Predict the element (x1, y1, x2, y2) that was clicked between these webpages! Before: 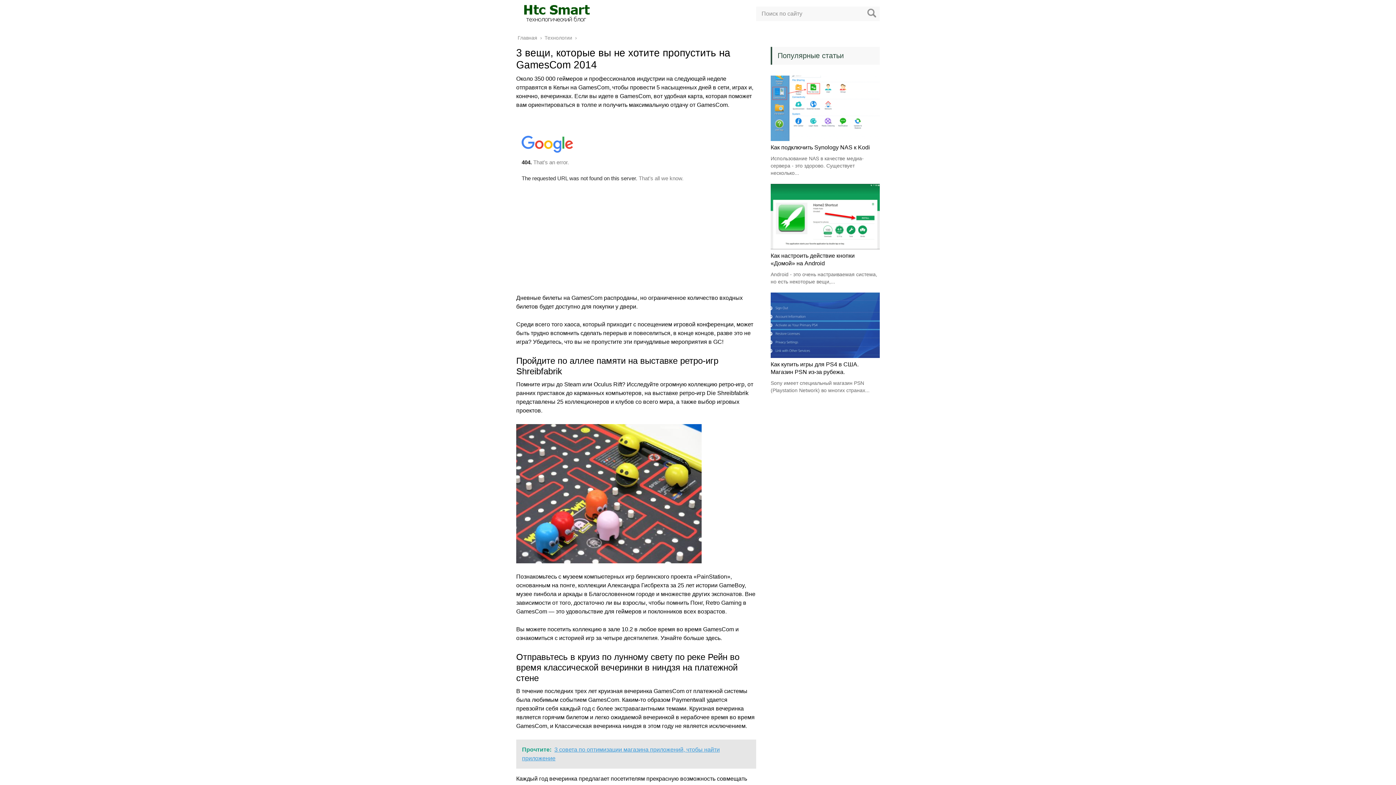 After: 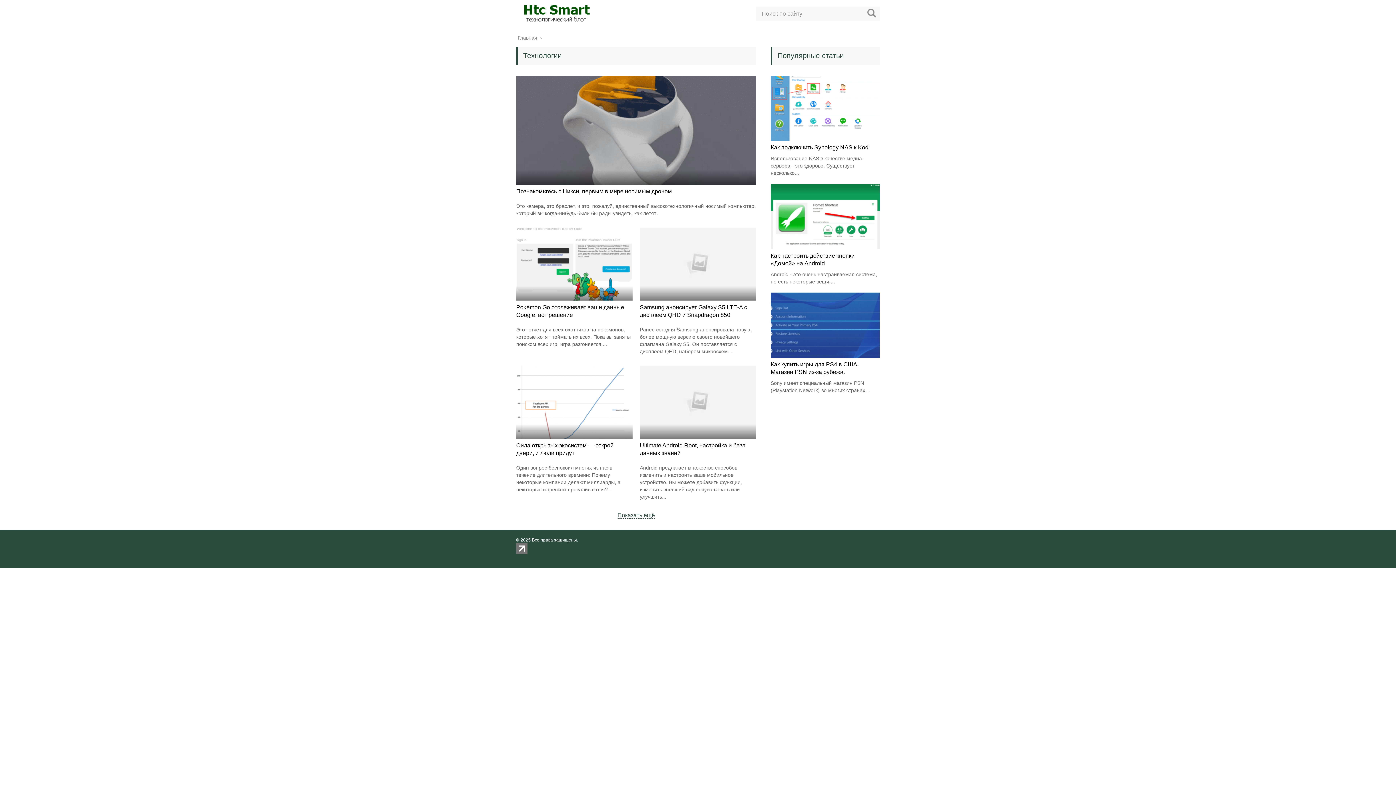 Action: bbox: (544, 34, 573, 40) label: Технологии